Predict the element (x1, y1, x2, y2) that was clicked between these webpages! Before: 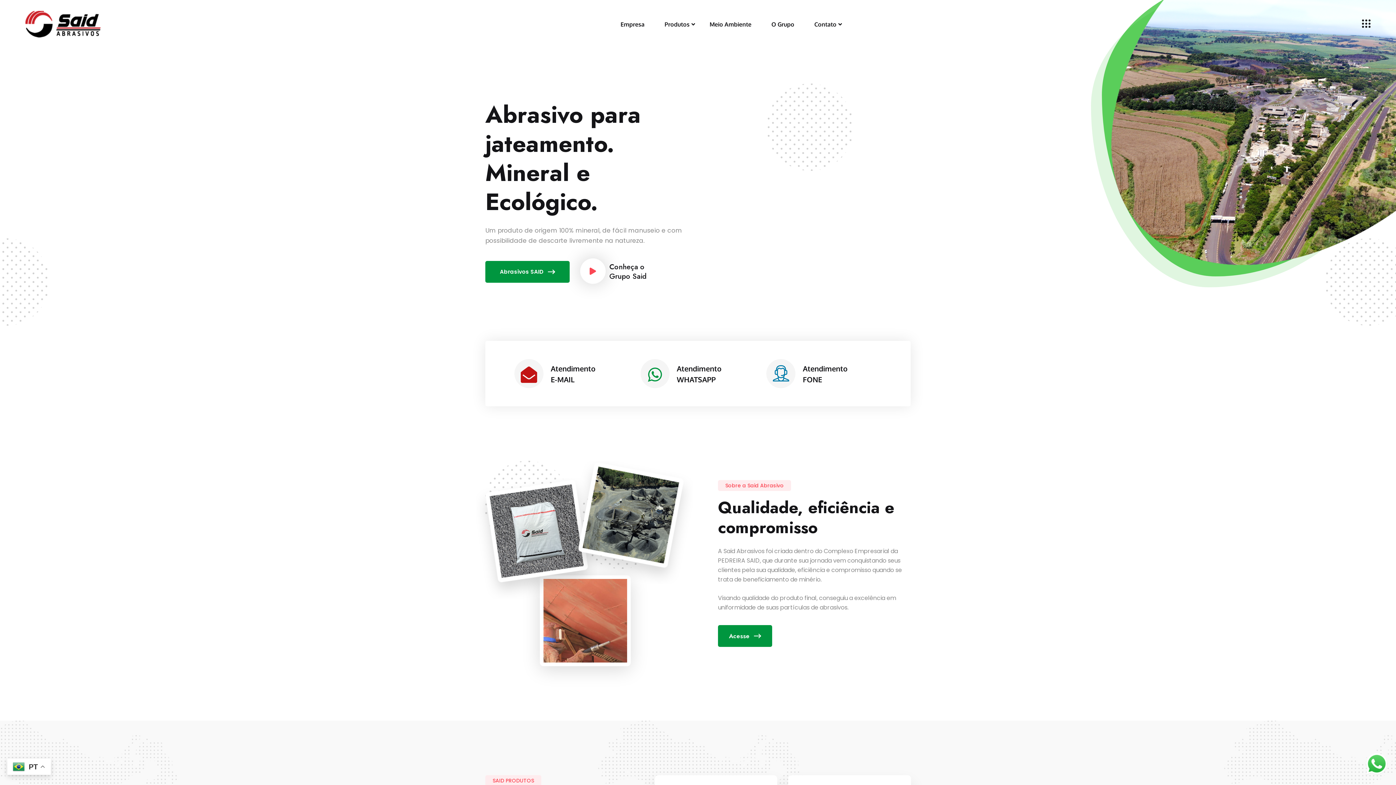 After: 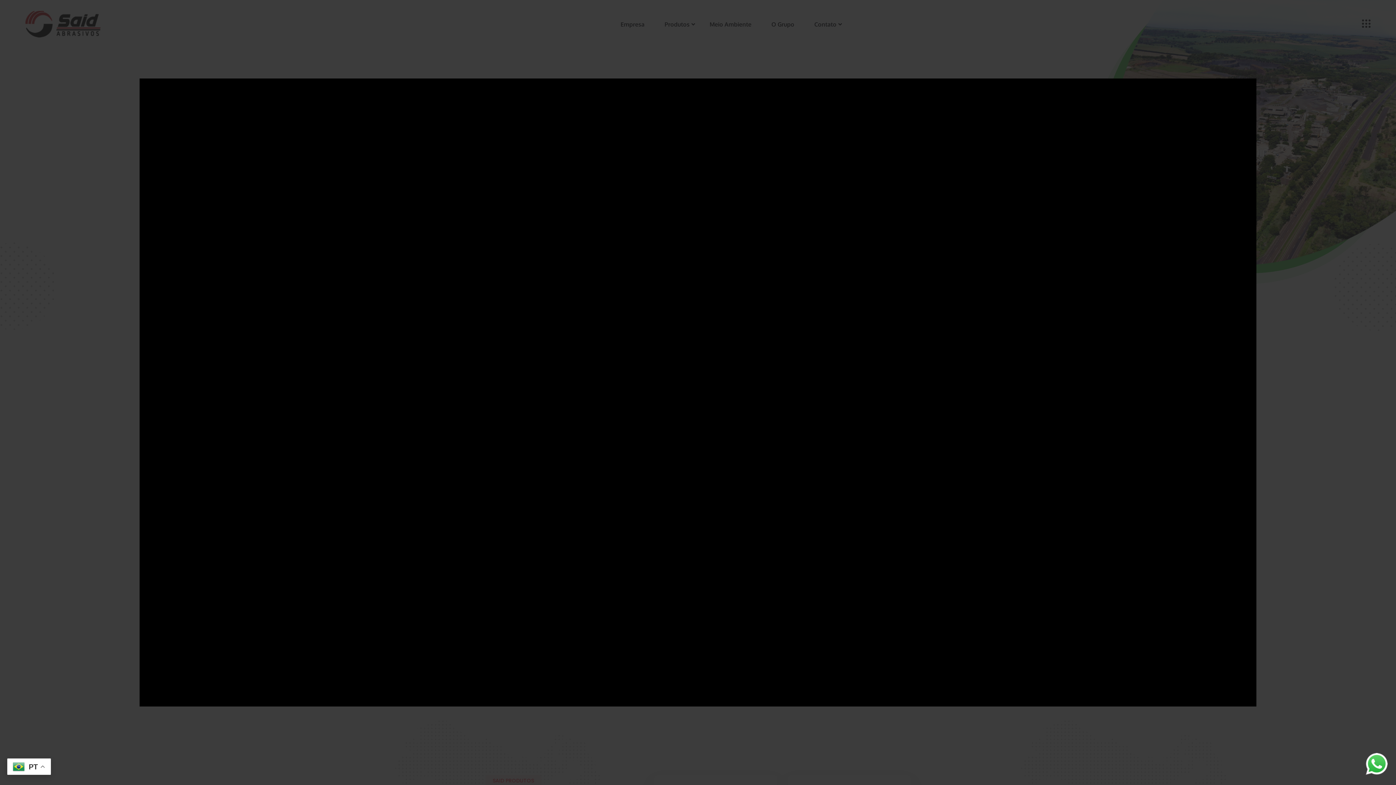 Action: label: Conheça o
Grupo Said bbox: (580, 258, 646, 284)